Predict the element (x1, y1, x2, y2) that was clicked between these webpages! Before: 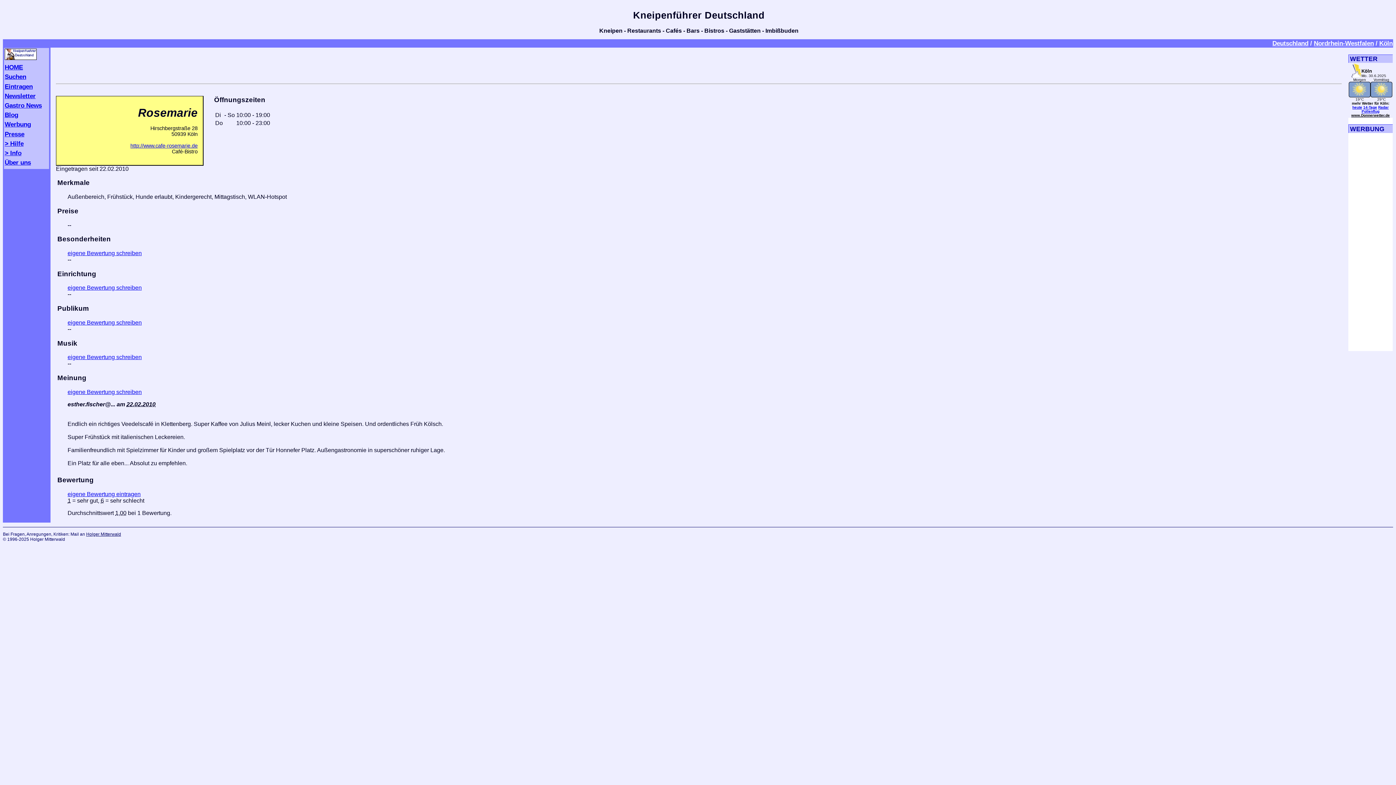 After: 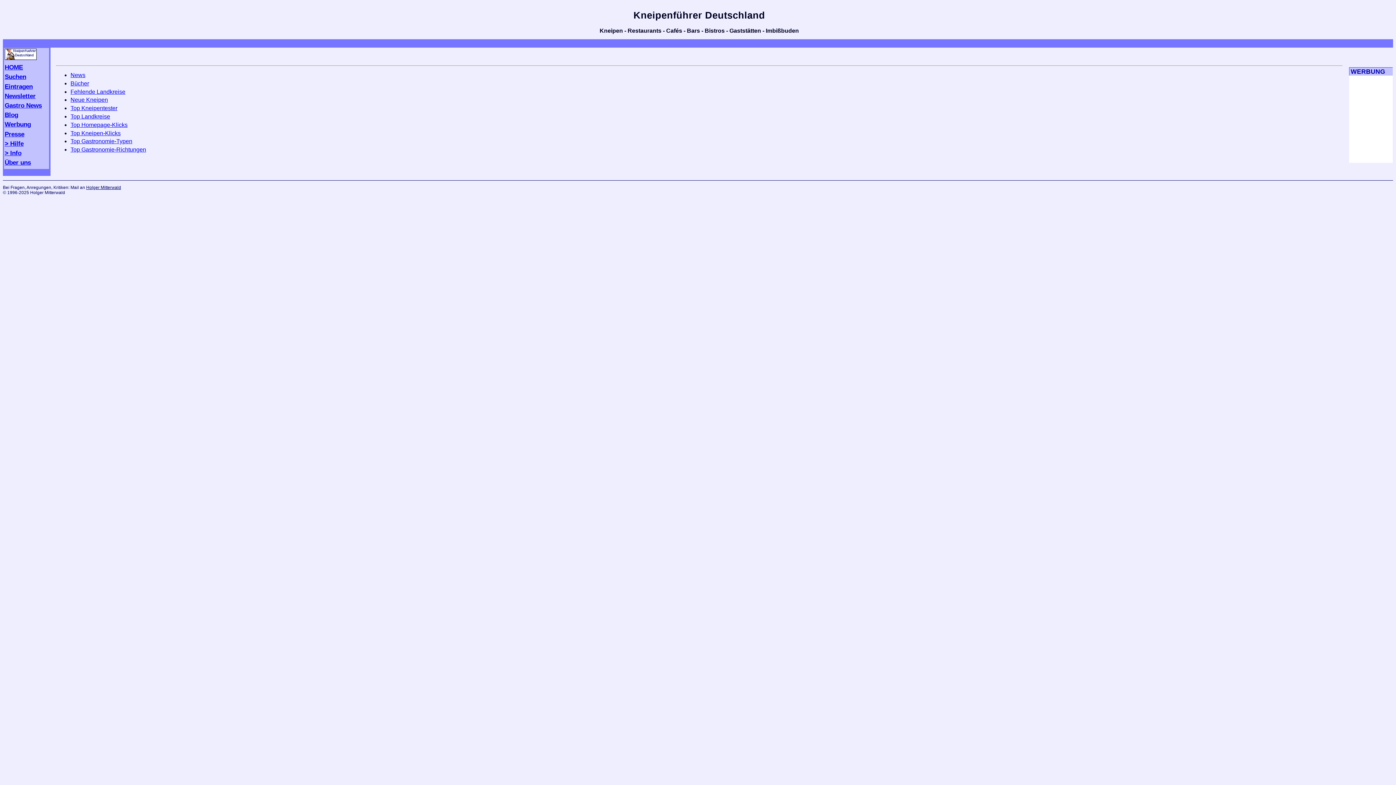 Action: label: > Info bbox: (4, 149, 21, 156)